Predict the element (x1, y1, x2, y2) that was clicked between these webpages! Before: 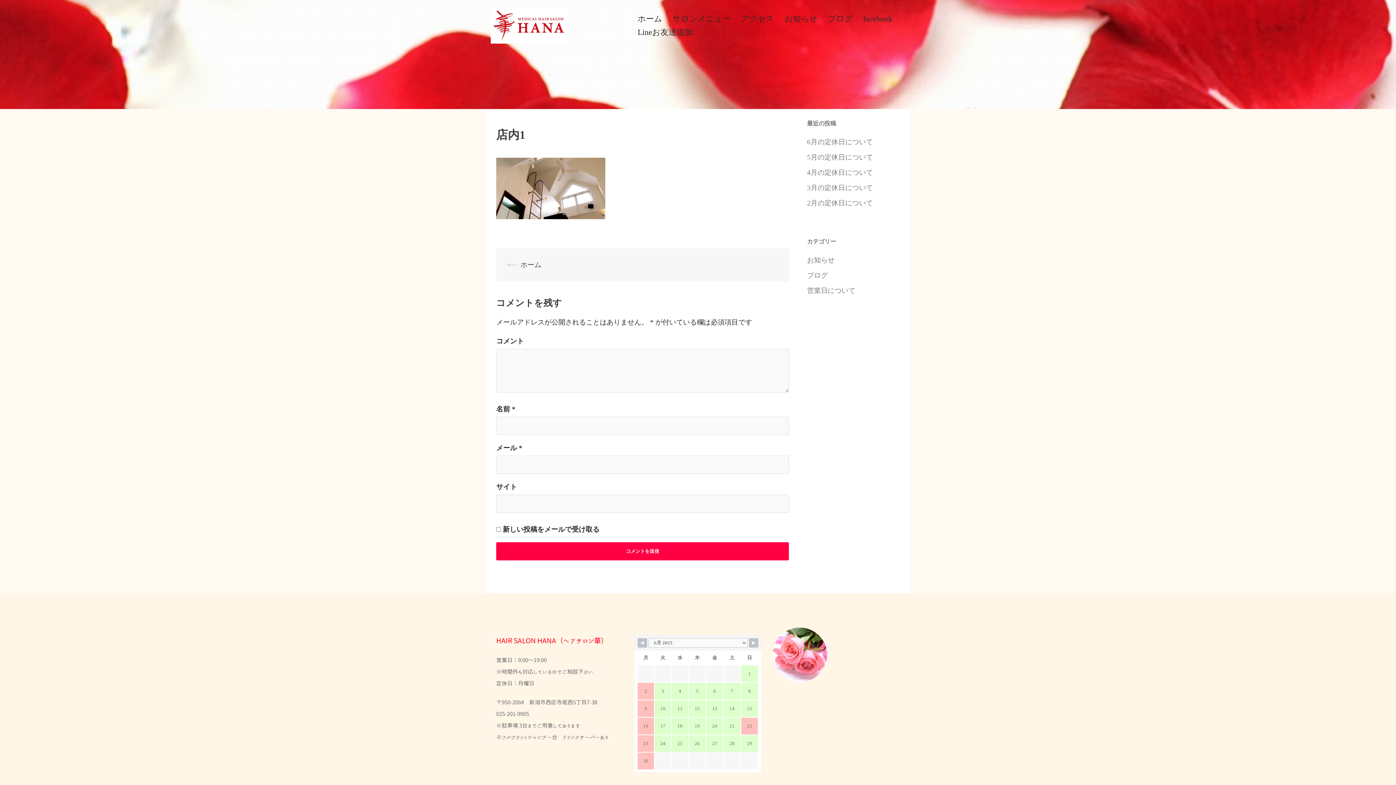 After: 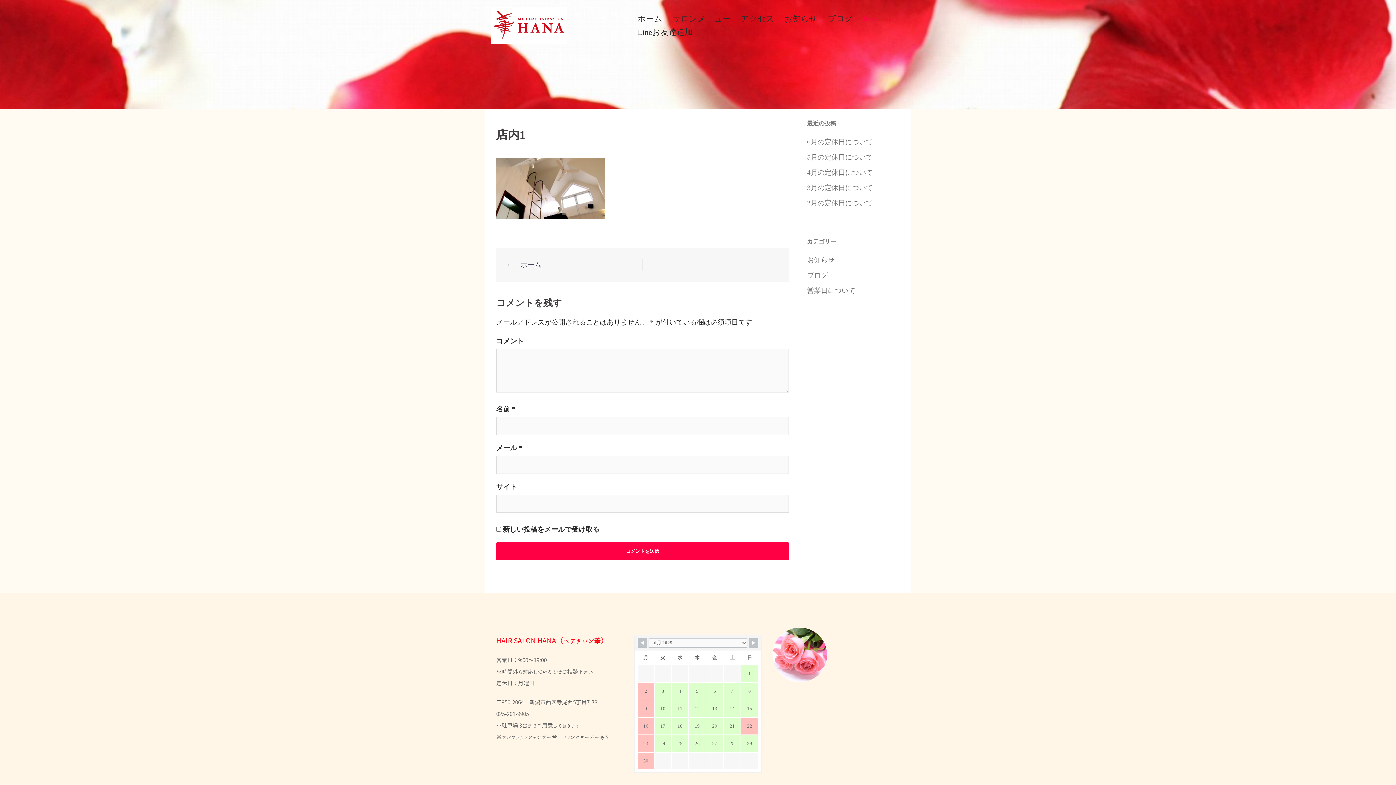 Action: bbox: (863, 12, 892, 25) label: facebook